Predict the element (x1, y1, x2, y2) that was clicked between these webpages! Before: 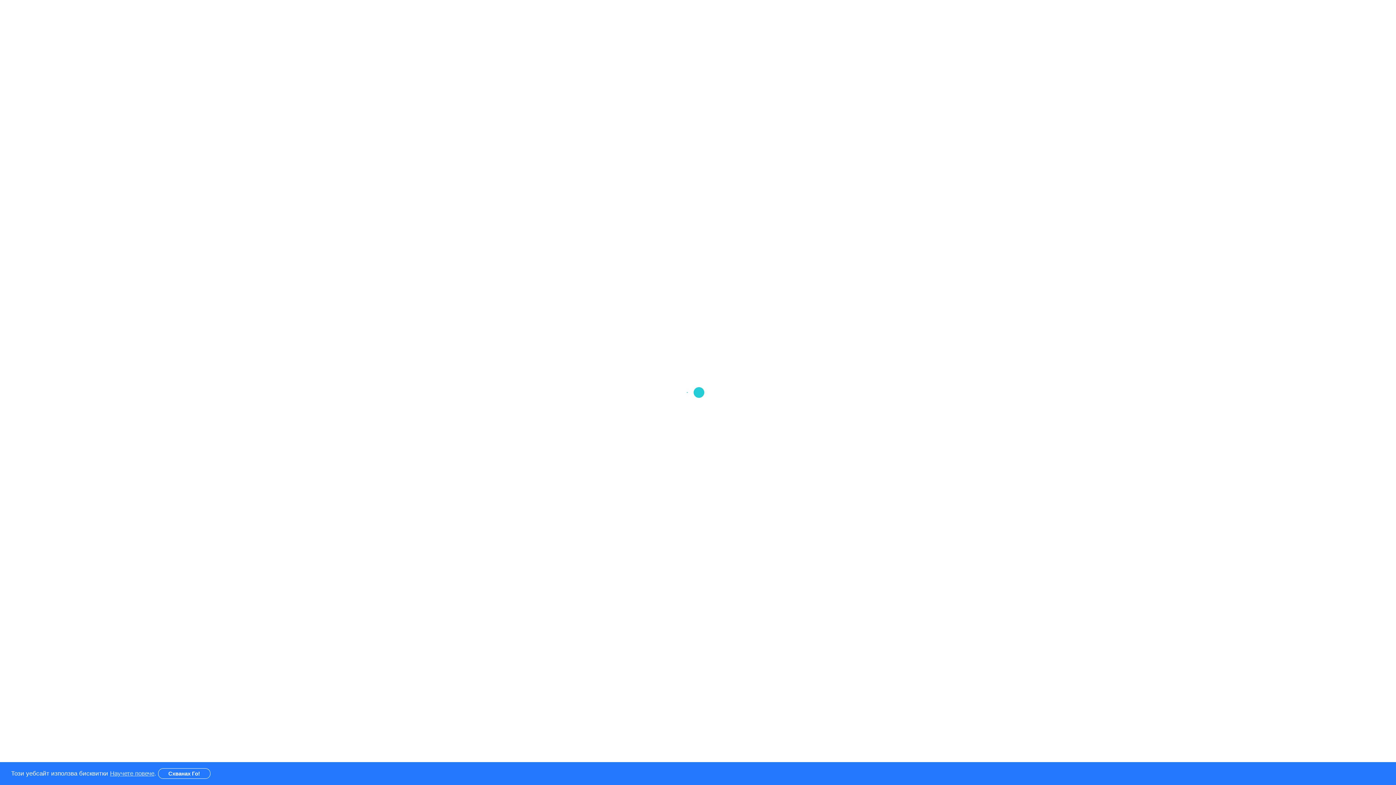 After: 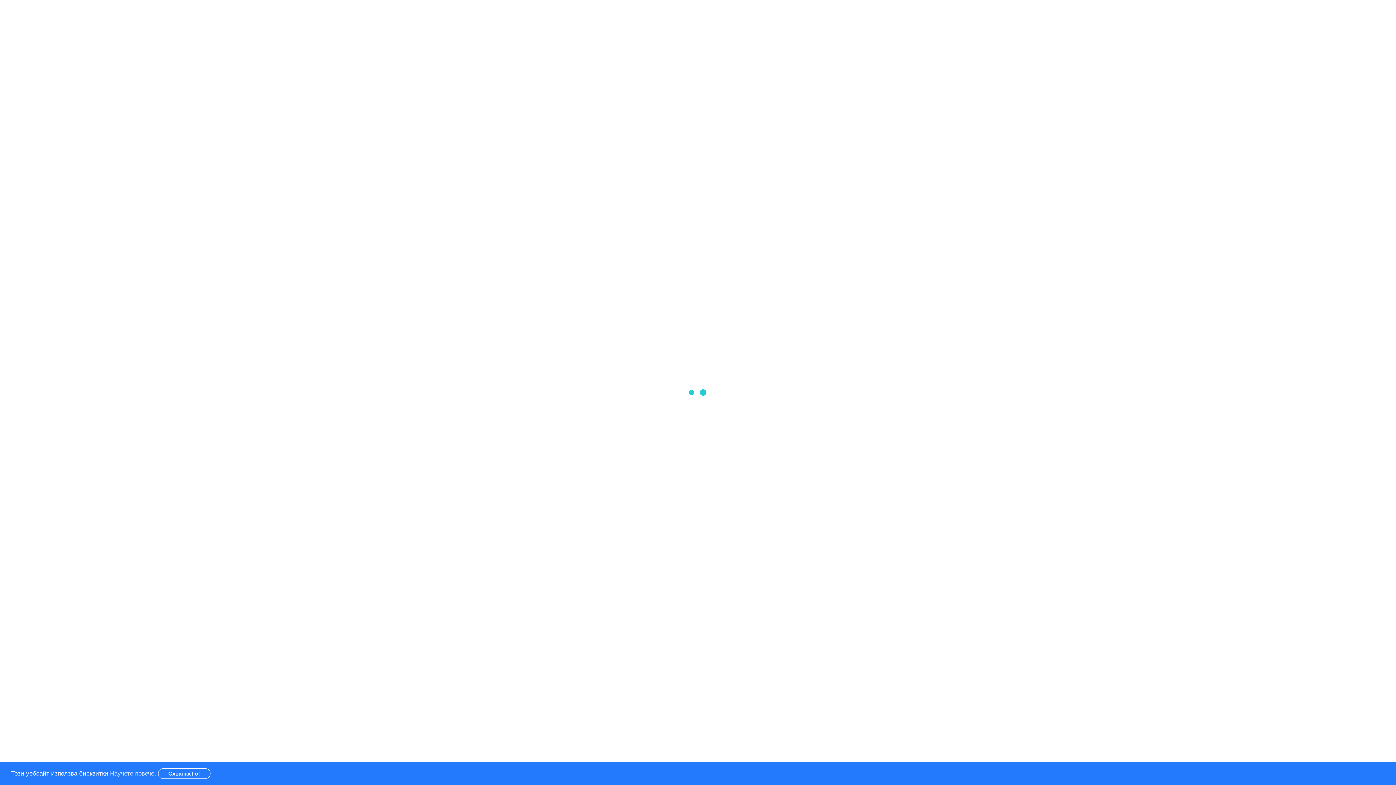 Action: bbox: (110, 770, 154, 777) label: Научете повече